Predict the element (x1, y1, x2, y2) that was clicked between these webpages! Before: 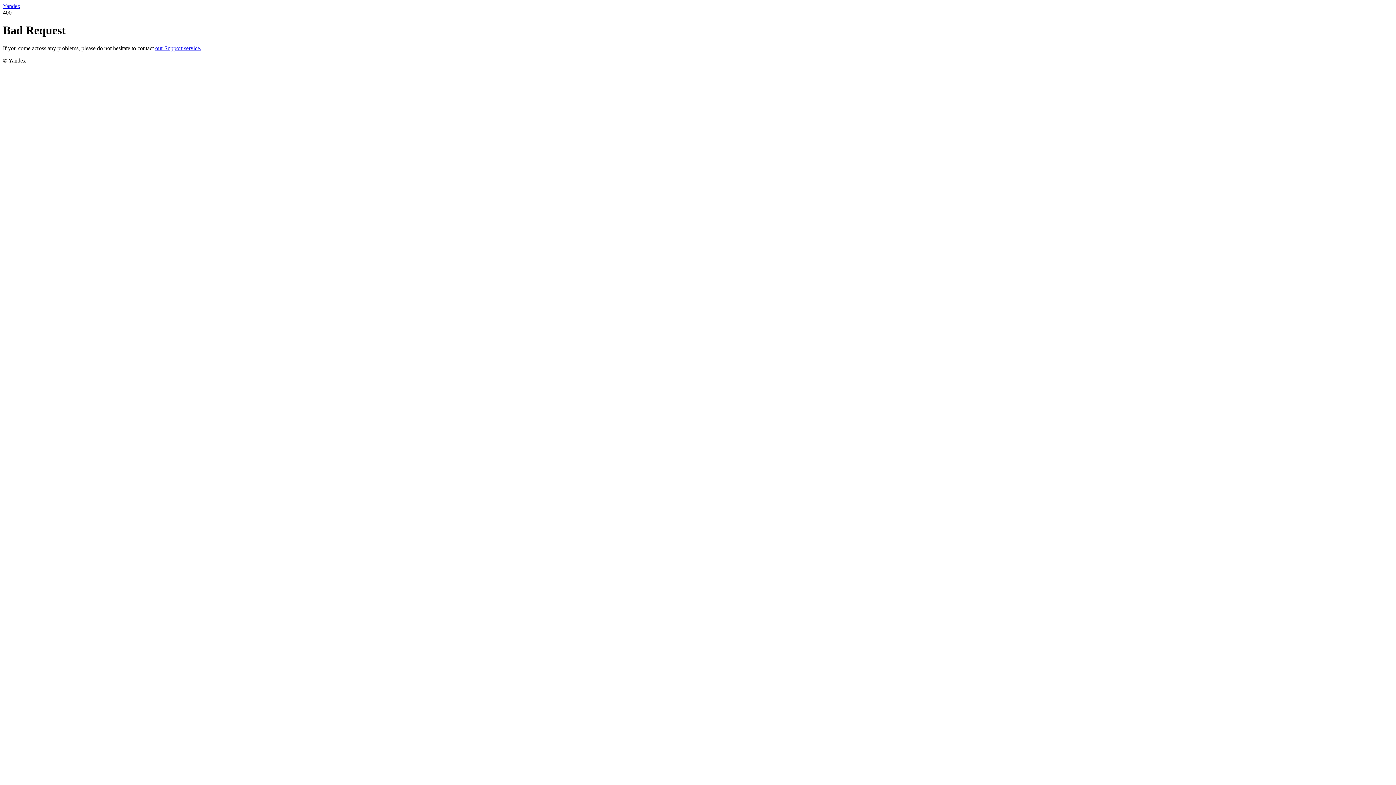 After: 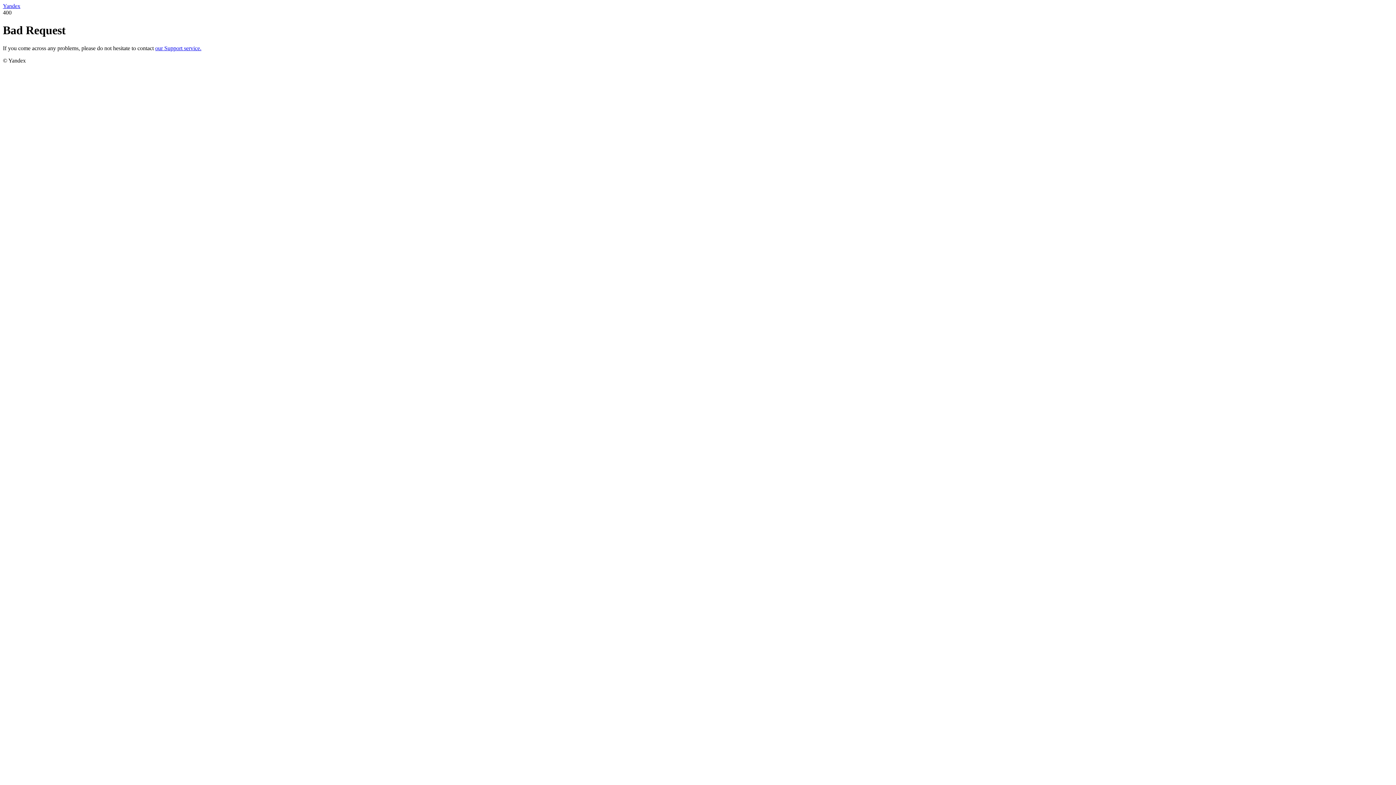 Action: bbox: (2, 2, 20, 9) label: Yandex